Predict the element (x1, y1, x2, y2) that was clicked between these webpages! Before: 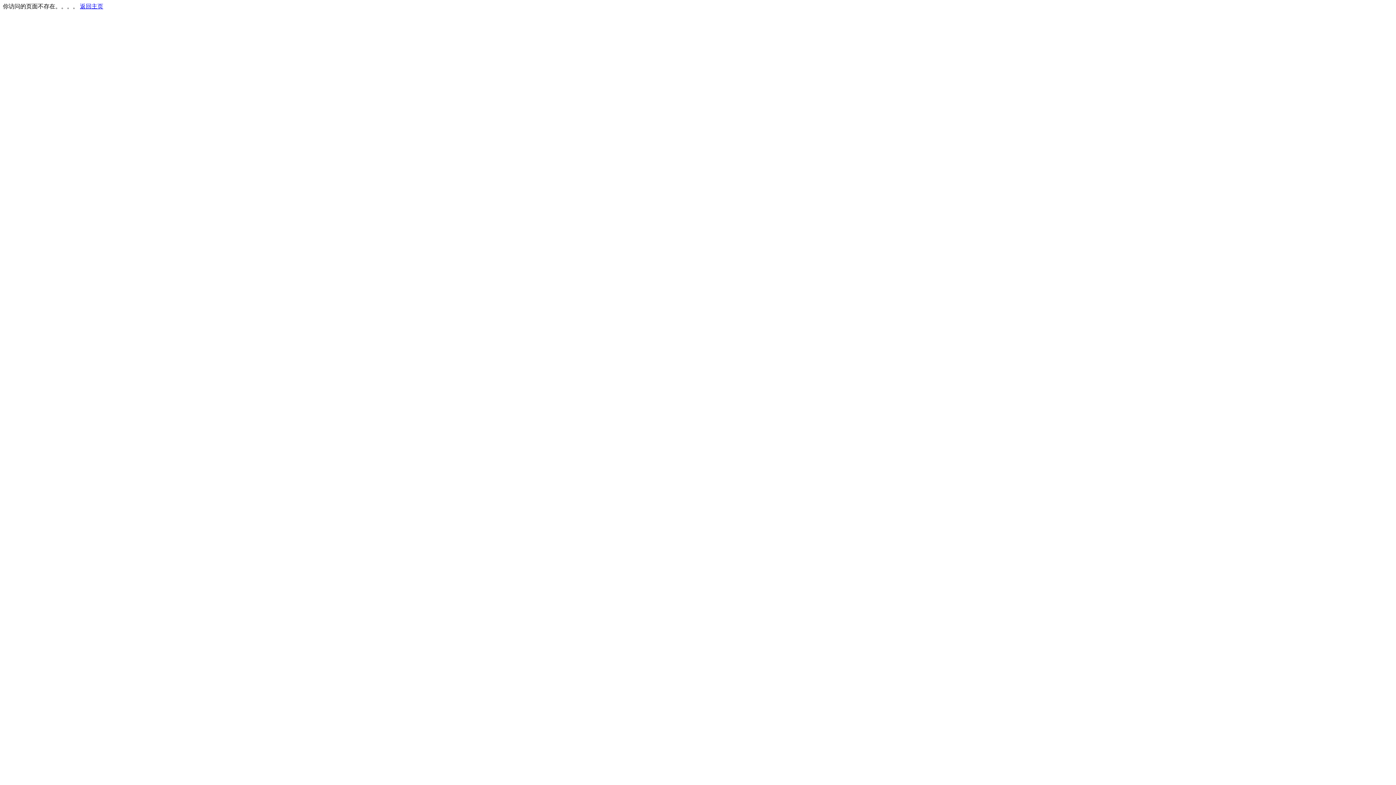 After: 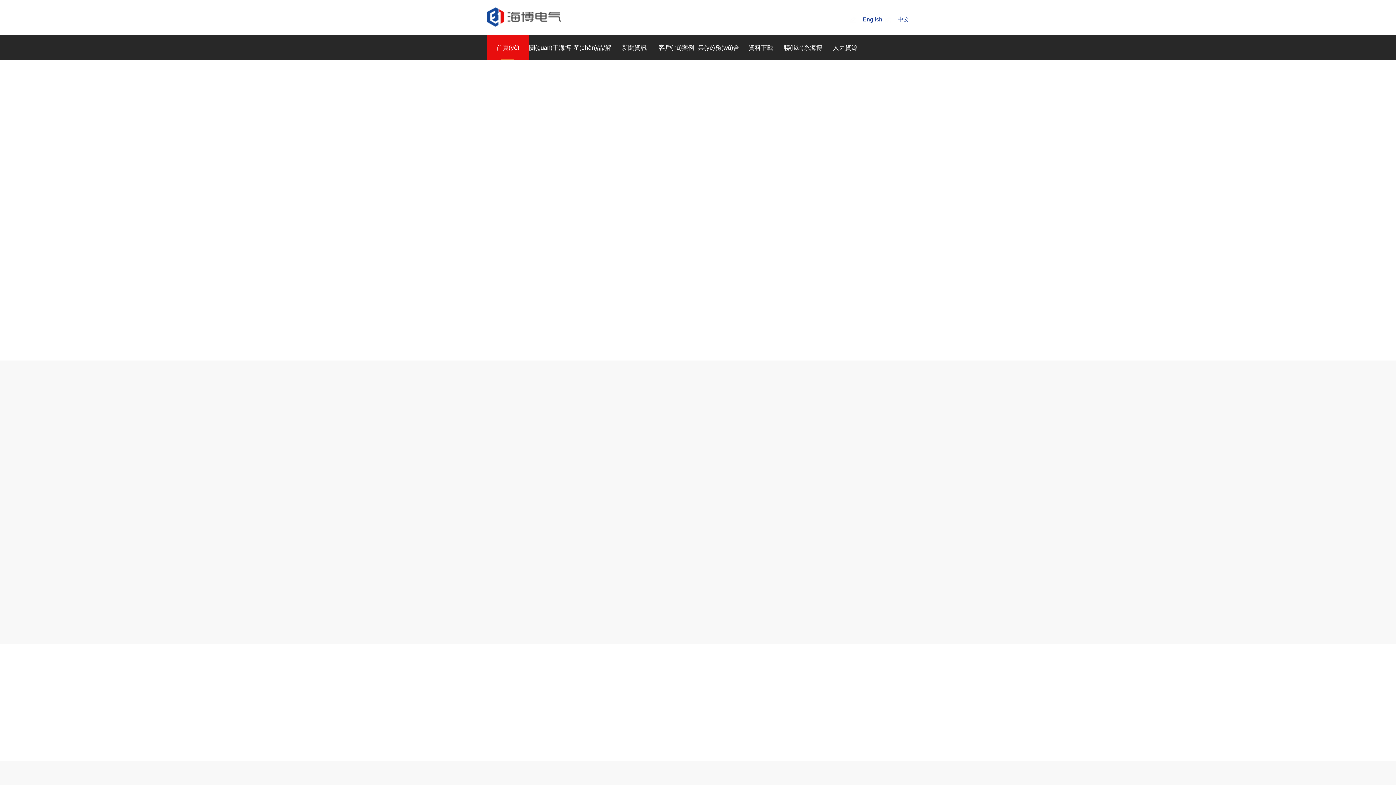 Action: bbox: (80, 3, 103, 9) label: 返回主页